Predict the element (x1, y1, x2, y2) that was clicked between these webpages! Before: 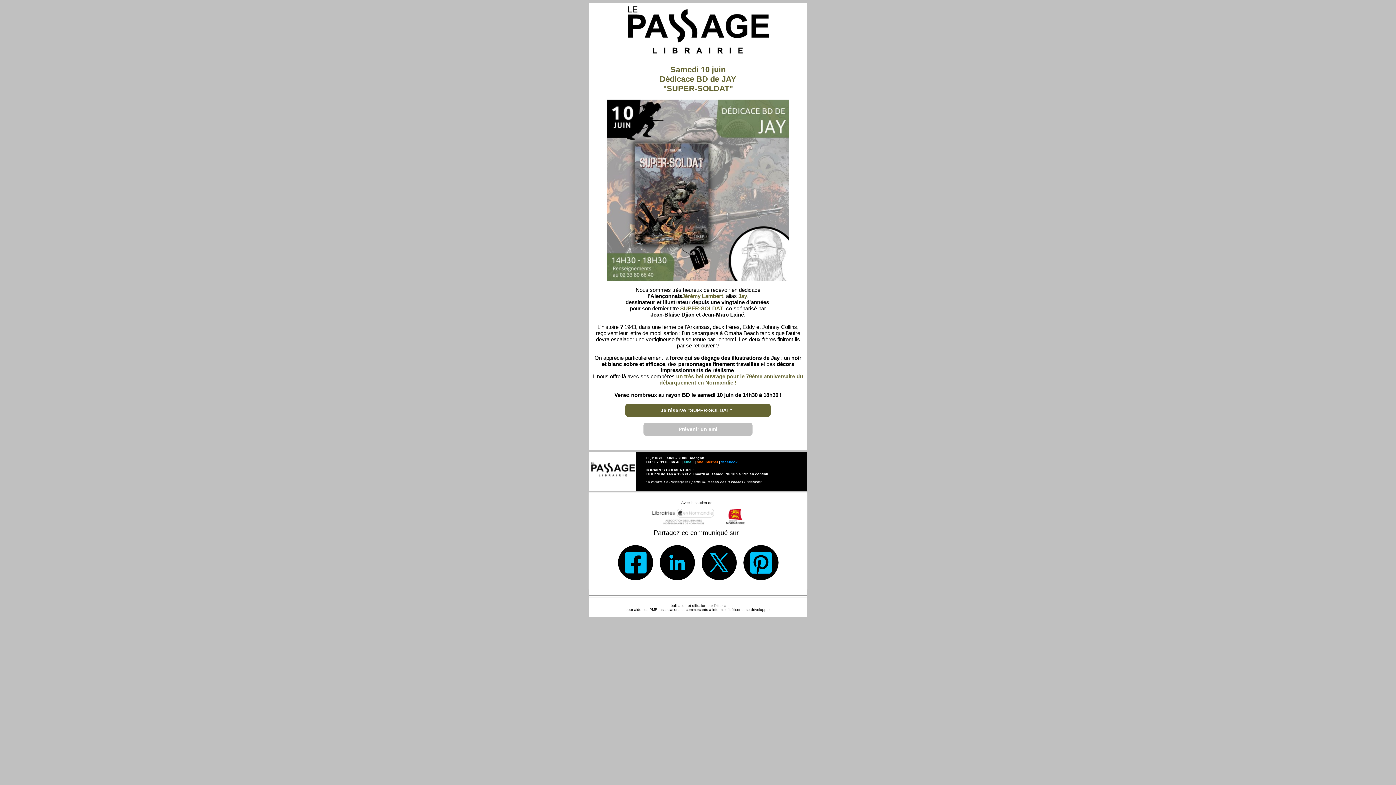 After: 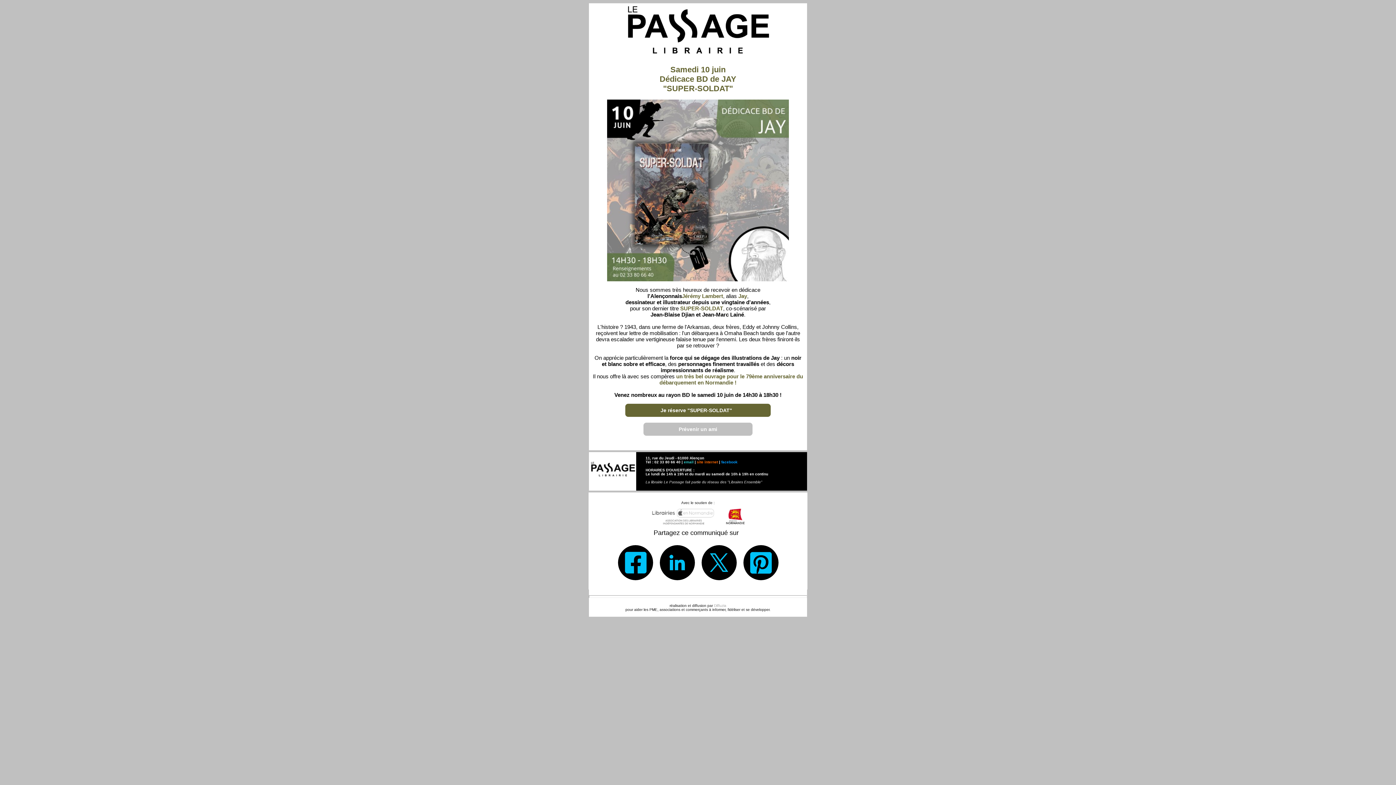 Action: bbox: (742, 575, 779, 582)